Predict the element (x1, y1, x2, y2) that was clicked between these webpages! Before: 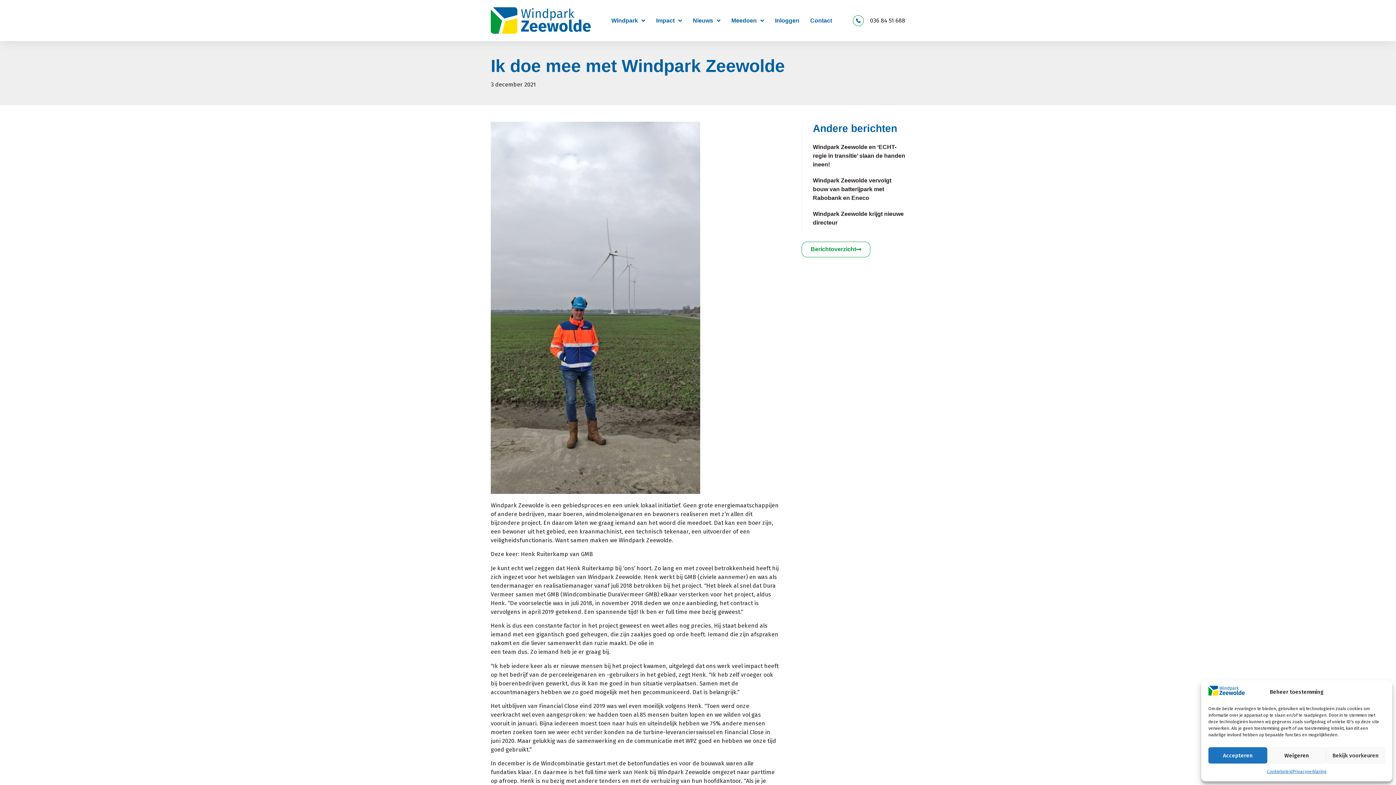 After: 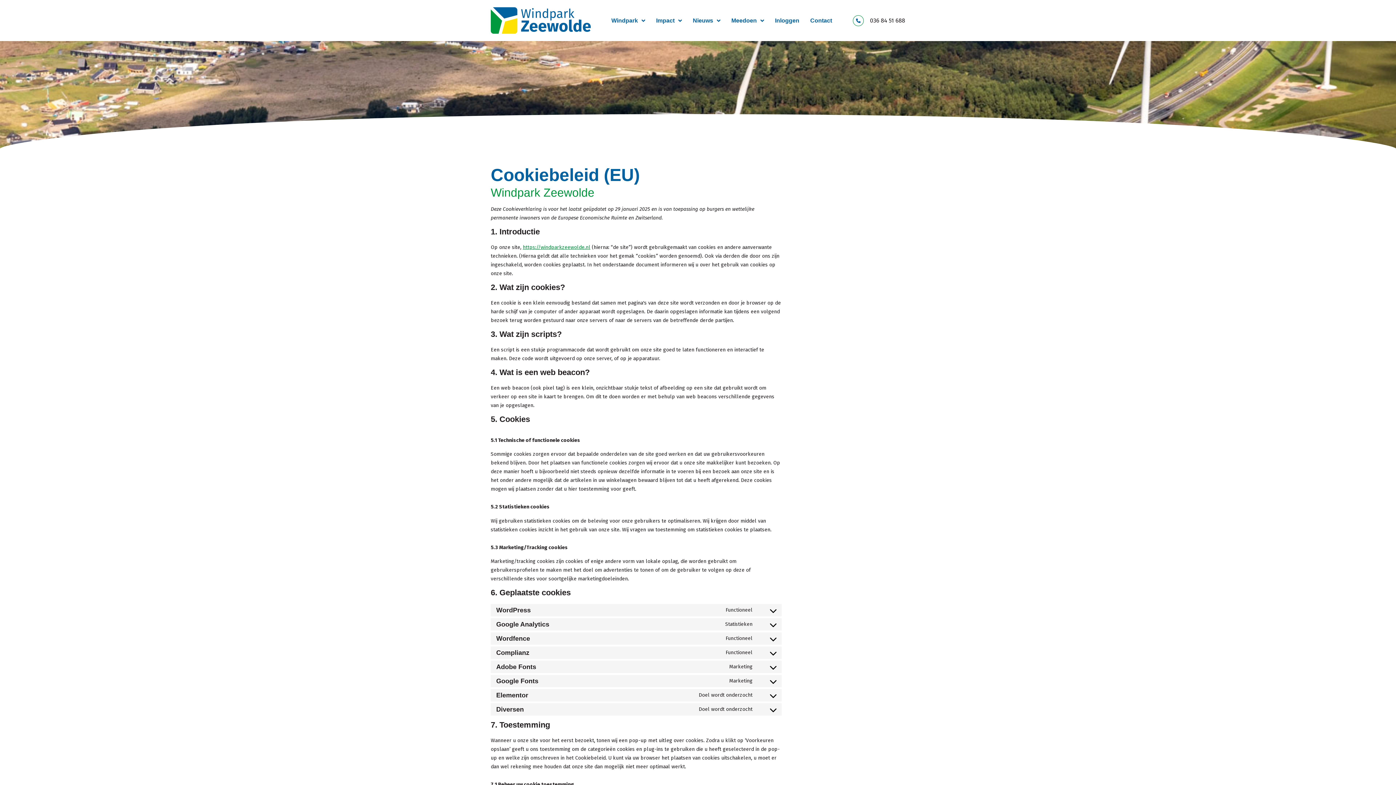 Action: label: Cookiebeleid bbox: (1267, 767, 1293, 776)